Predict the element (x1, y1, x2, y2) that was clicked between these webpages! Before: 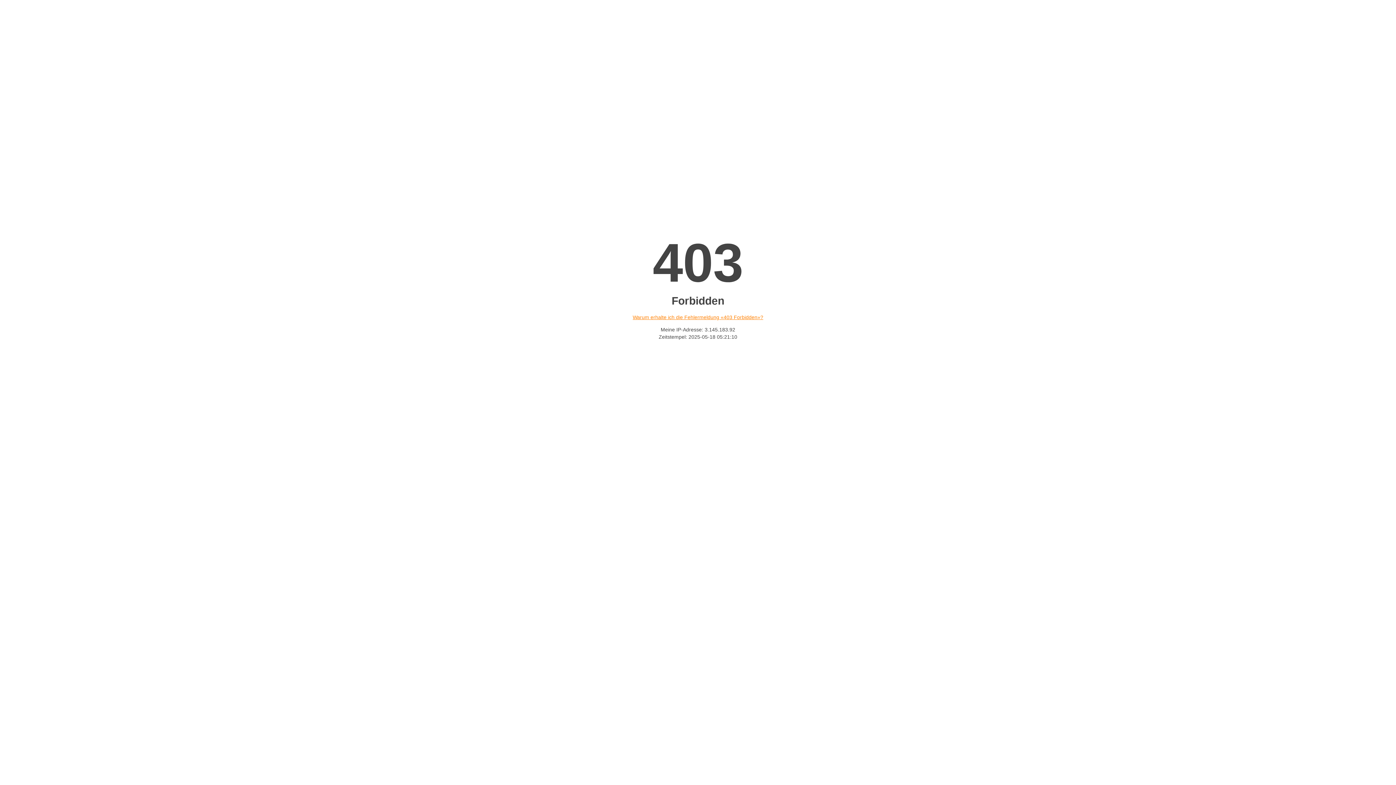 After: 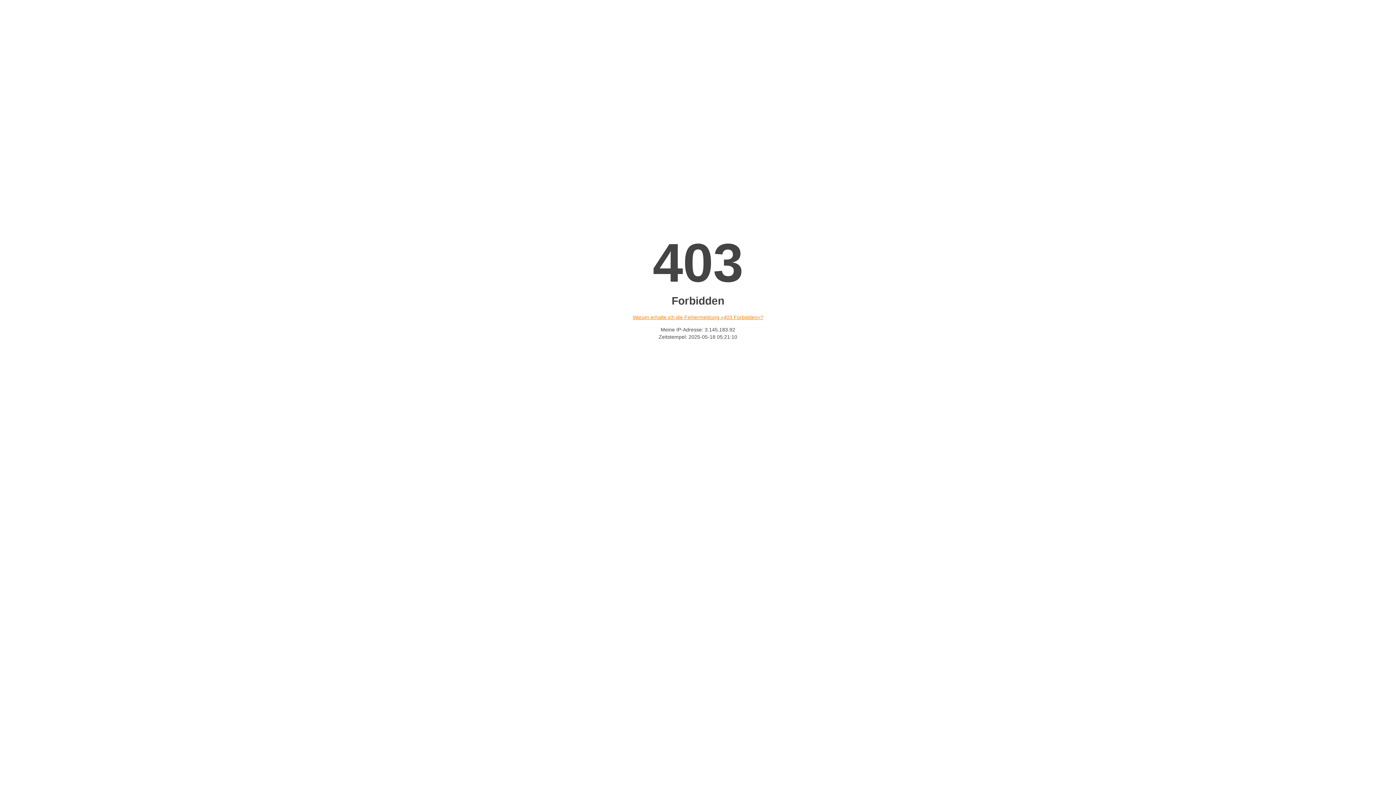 Action: bbox: (632, 314, 763, 320) label: Warum erhalte ich die Fehlermeldung «403 Forbidden»?